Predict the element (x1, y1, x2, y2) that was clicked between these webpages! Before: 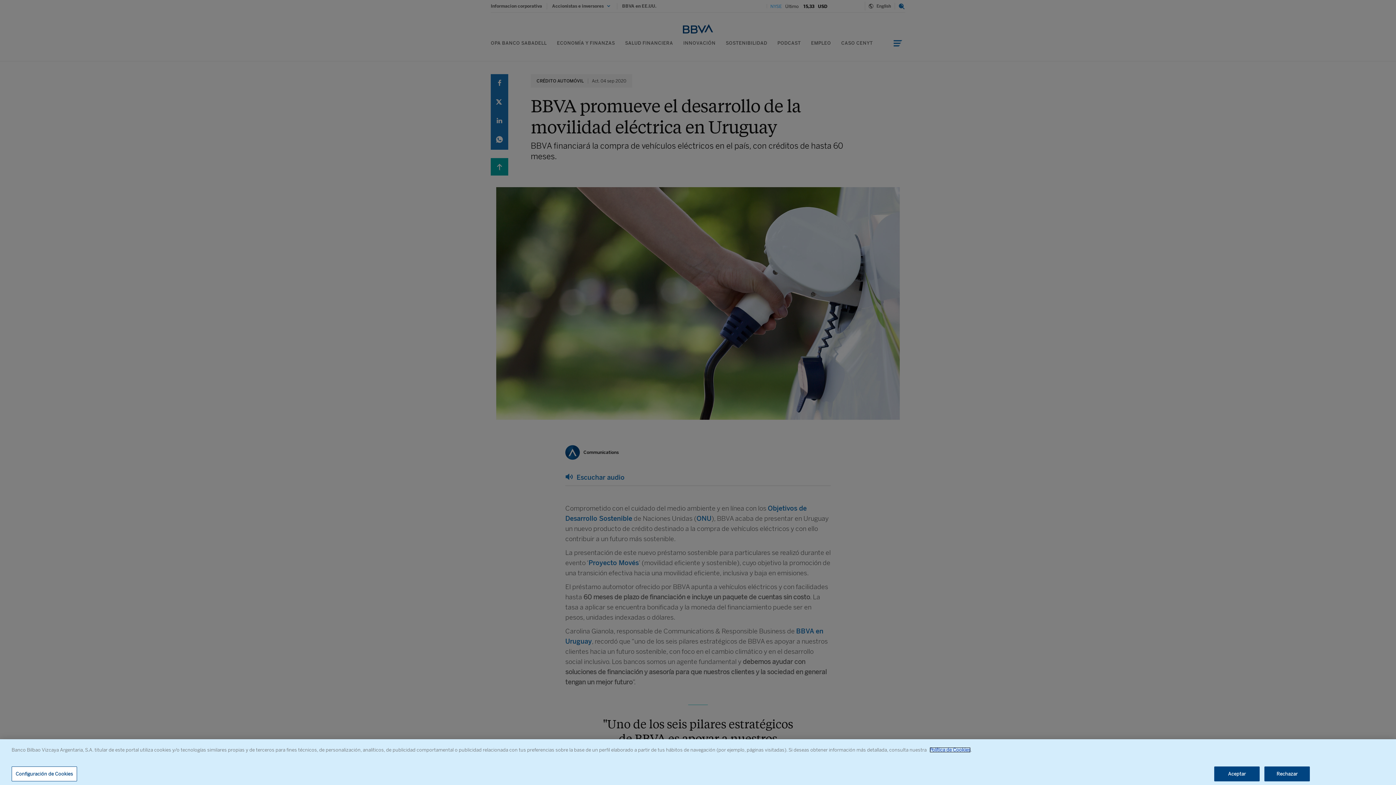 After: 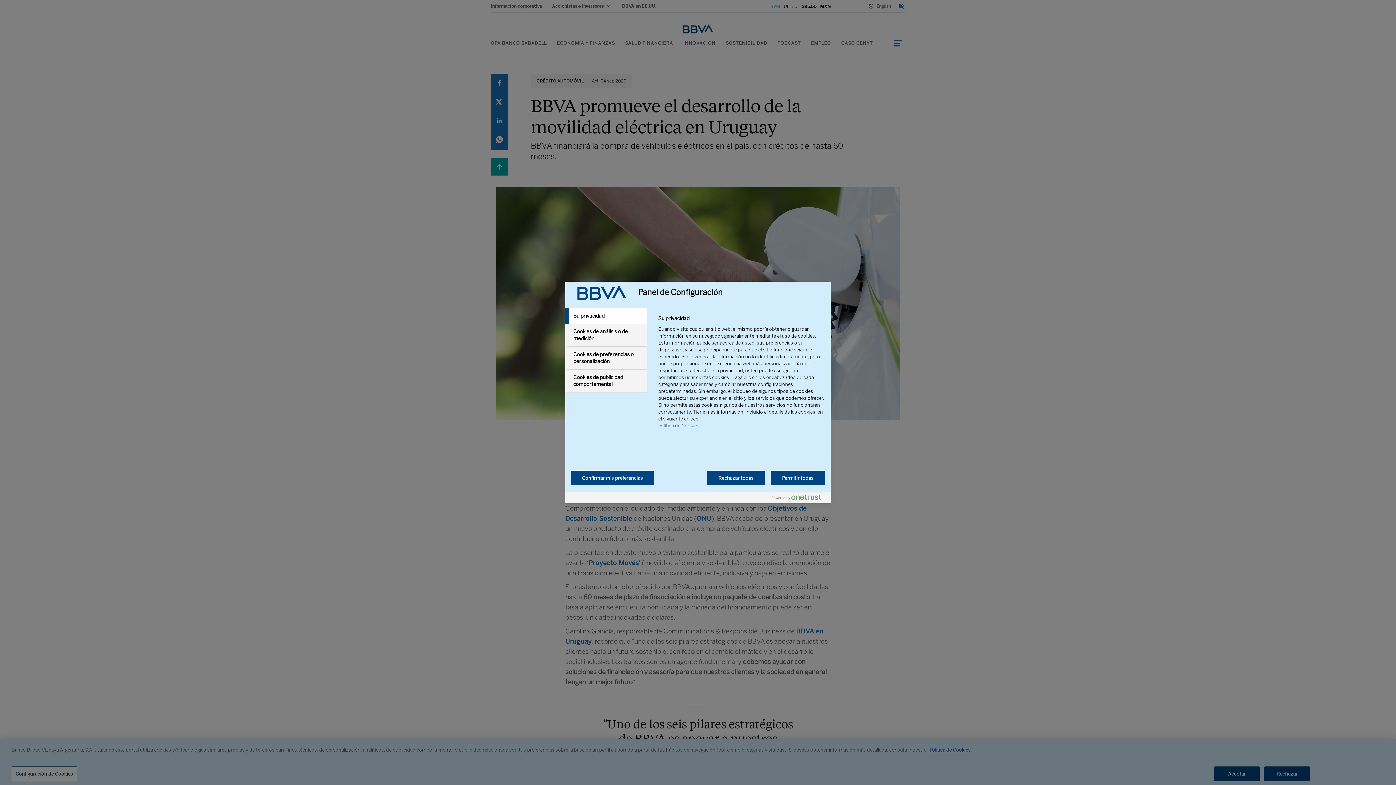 Action: bbox: (11, 766, 77, 781) label: Configuración de Cookies